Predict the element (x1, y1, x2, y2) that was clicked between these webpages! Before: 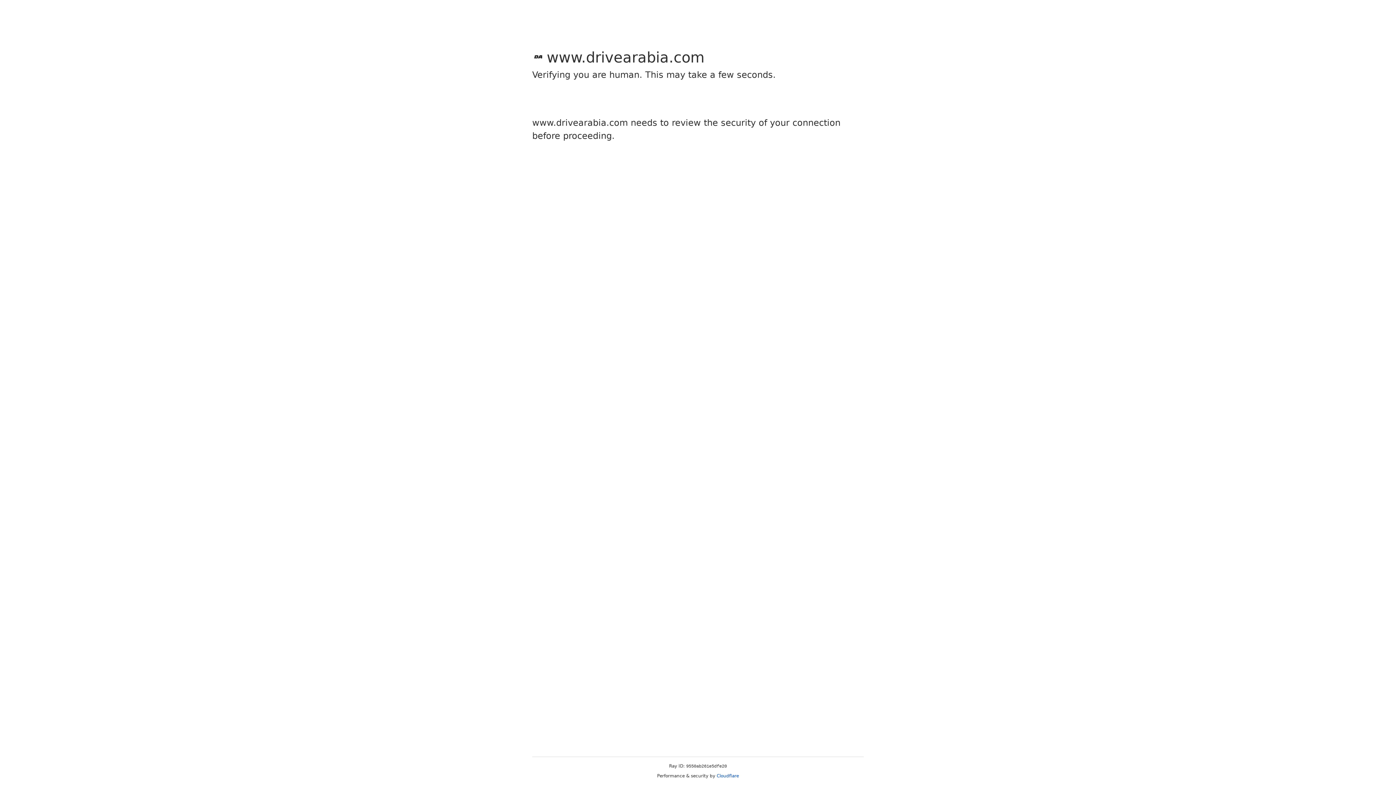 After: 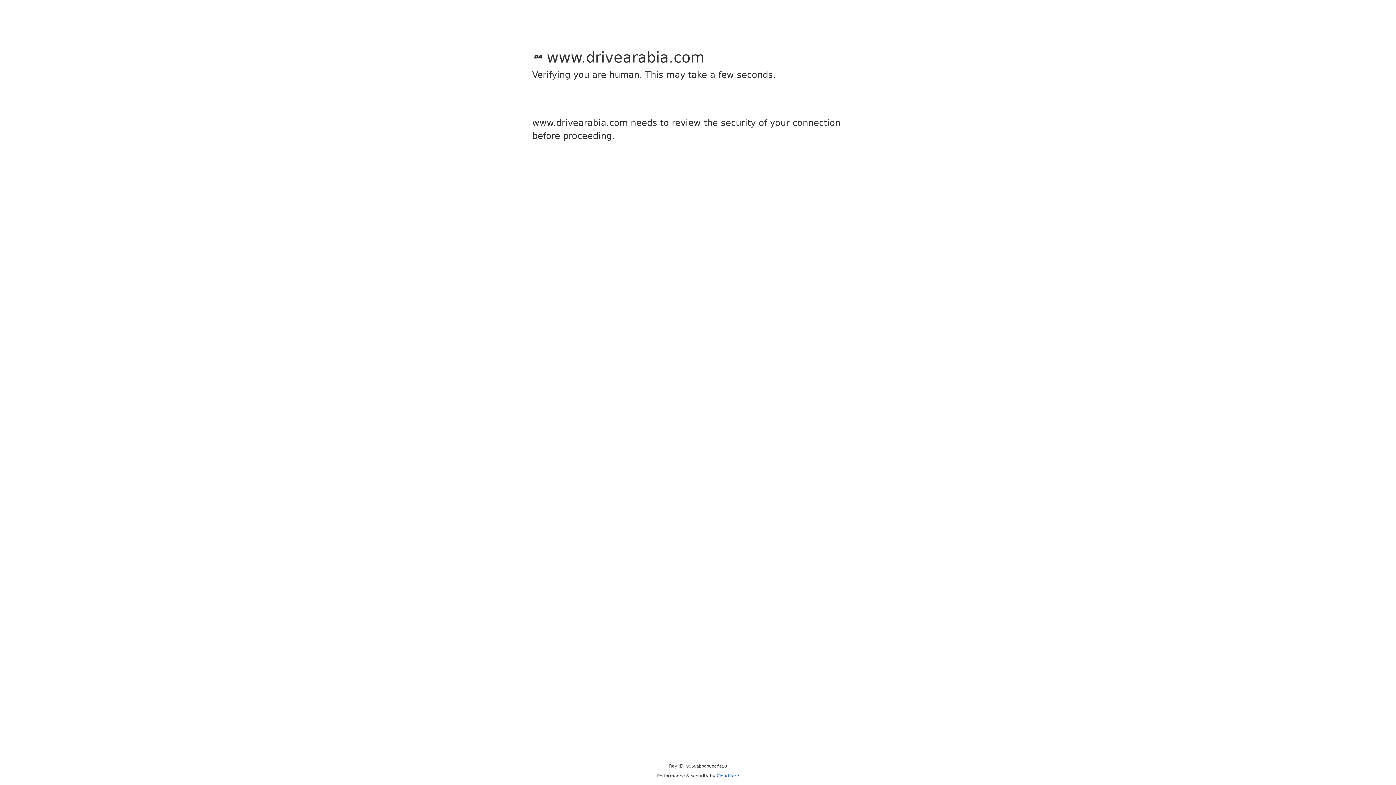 Action: label: Cloudflare bbox: (716, 773, 739, 778)